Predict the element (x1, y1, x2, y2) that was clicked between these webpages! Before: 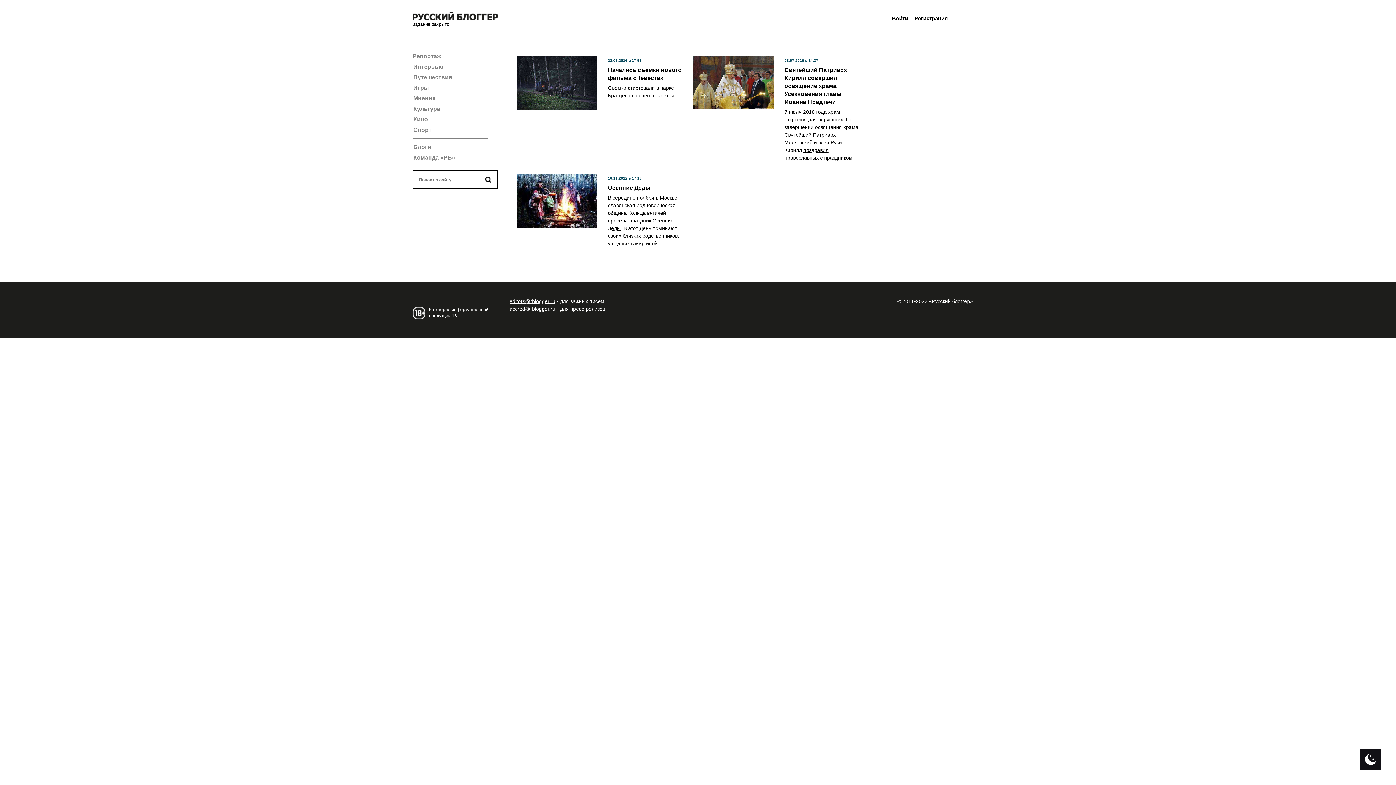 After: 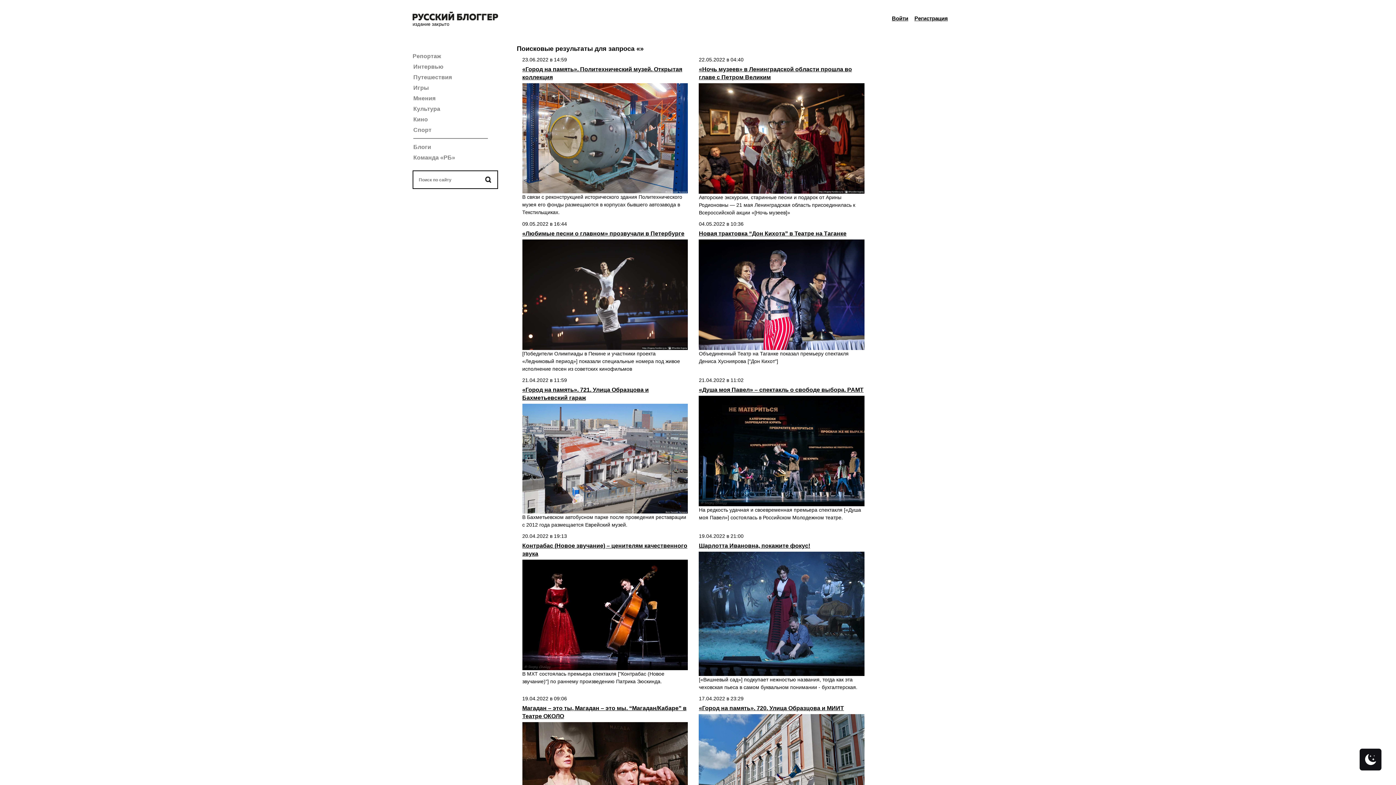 Action: bbox: (482, 174, 493, 184)